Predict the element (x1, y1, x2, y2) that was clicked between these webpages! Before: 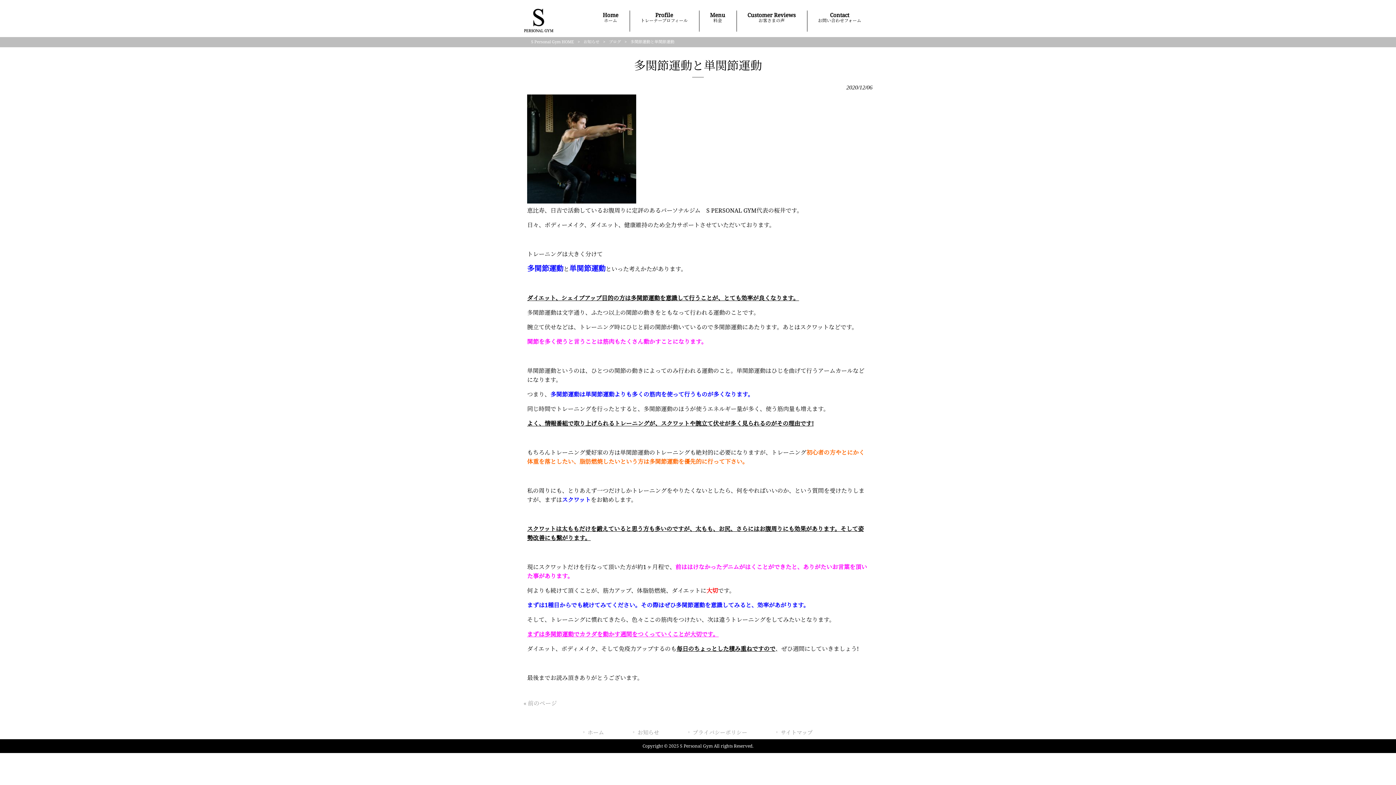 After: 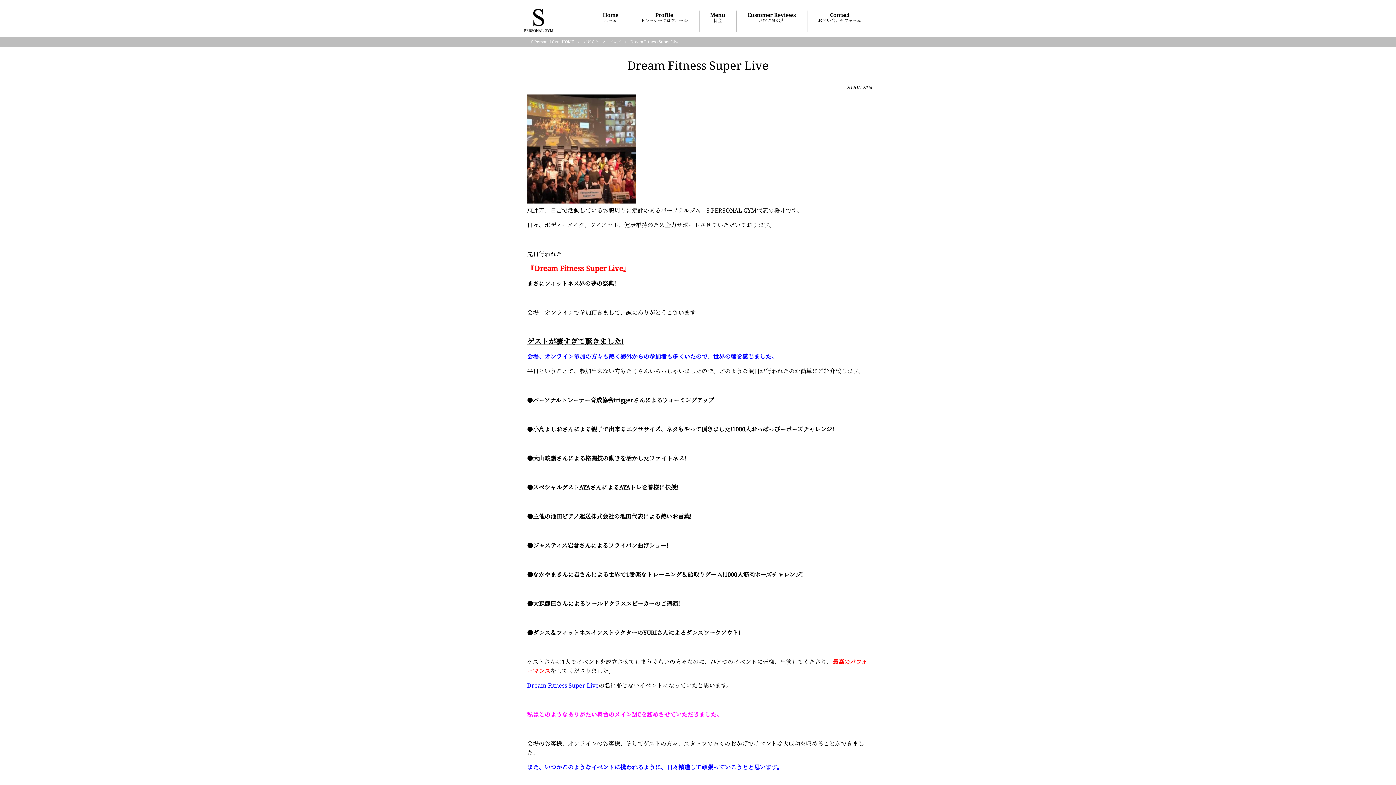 Action: label: « 前のページ bbox: (523, 700, 557, 707)